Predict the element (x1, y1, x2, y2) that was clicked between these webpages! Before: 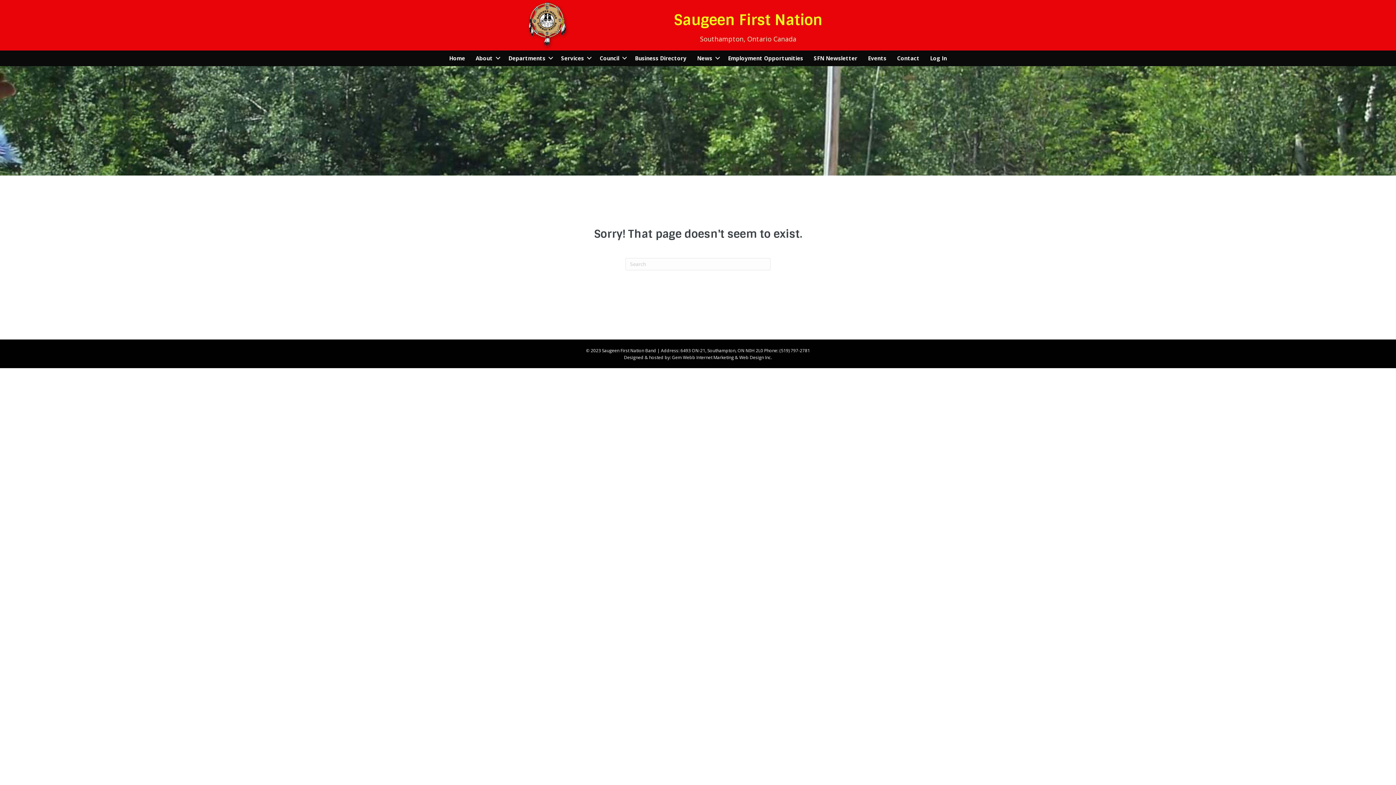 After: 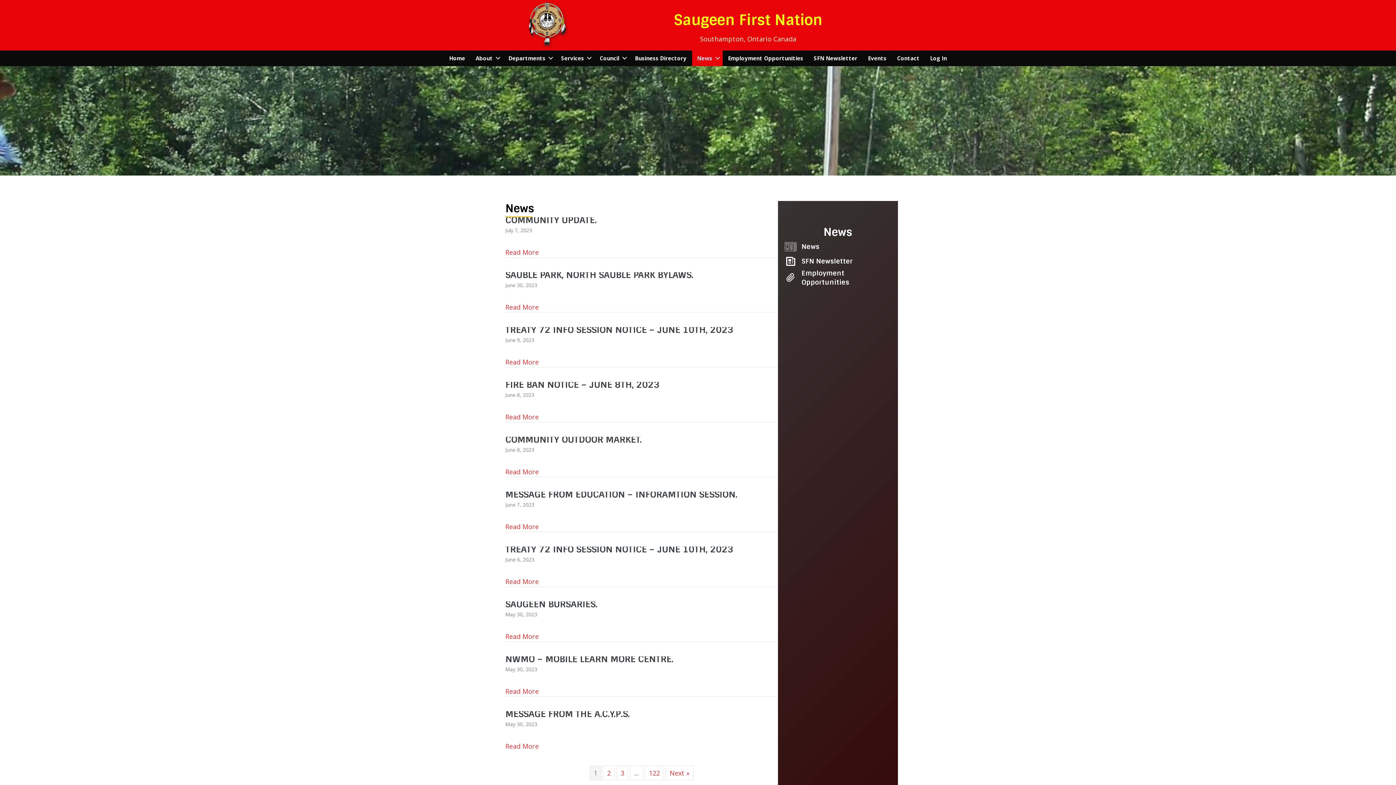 Action: bbox: (692, 50, 722, 66) label: News